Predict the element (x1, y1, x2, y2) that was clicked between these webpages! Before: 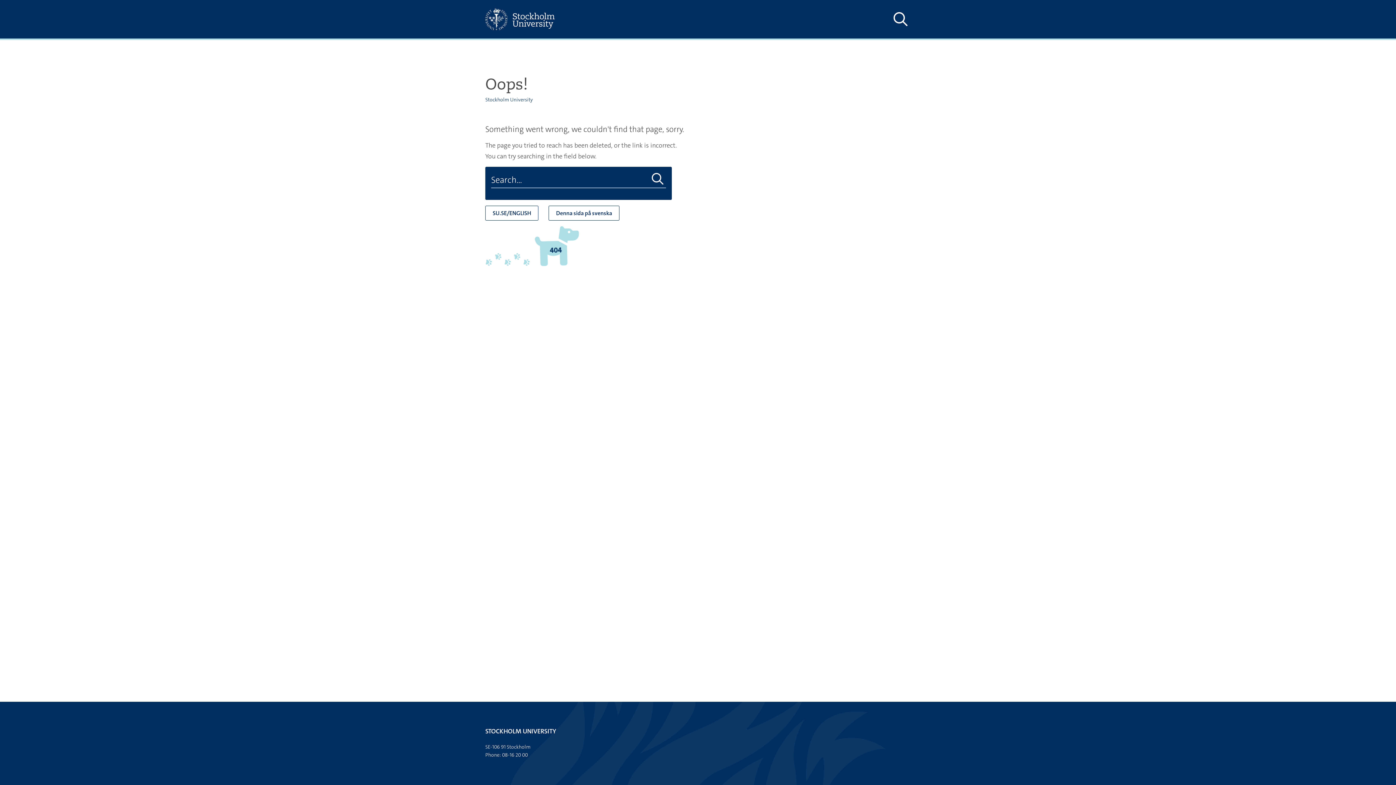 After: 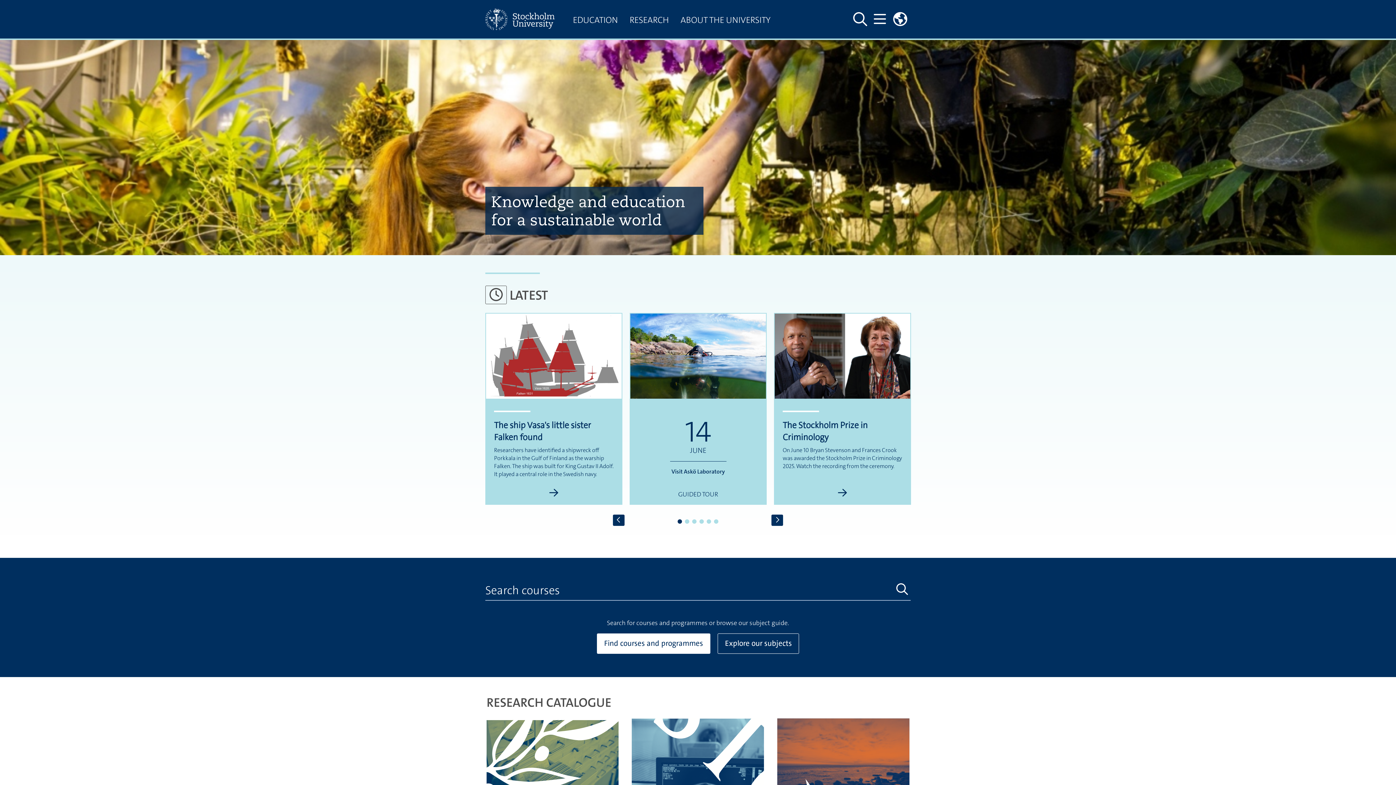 Action: bbox: (485, 0, 567, 38)